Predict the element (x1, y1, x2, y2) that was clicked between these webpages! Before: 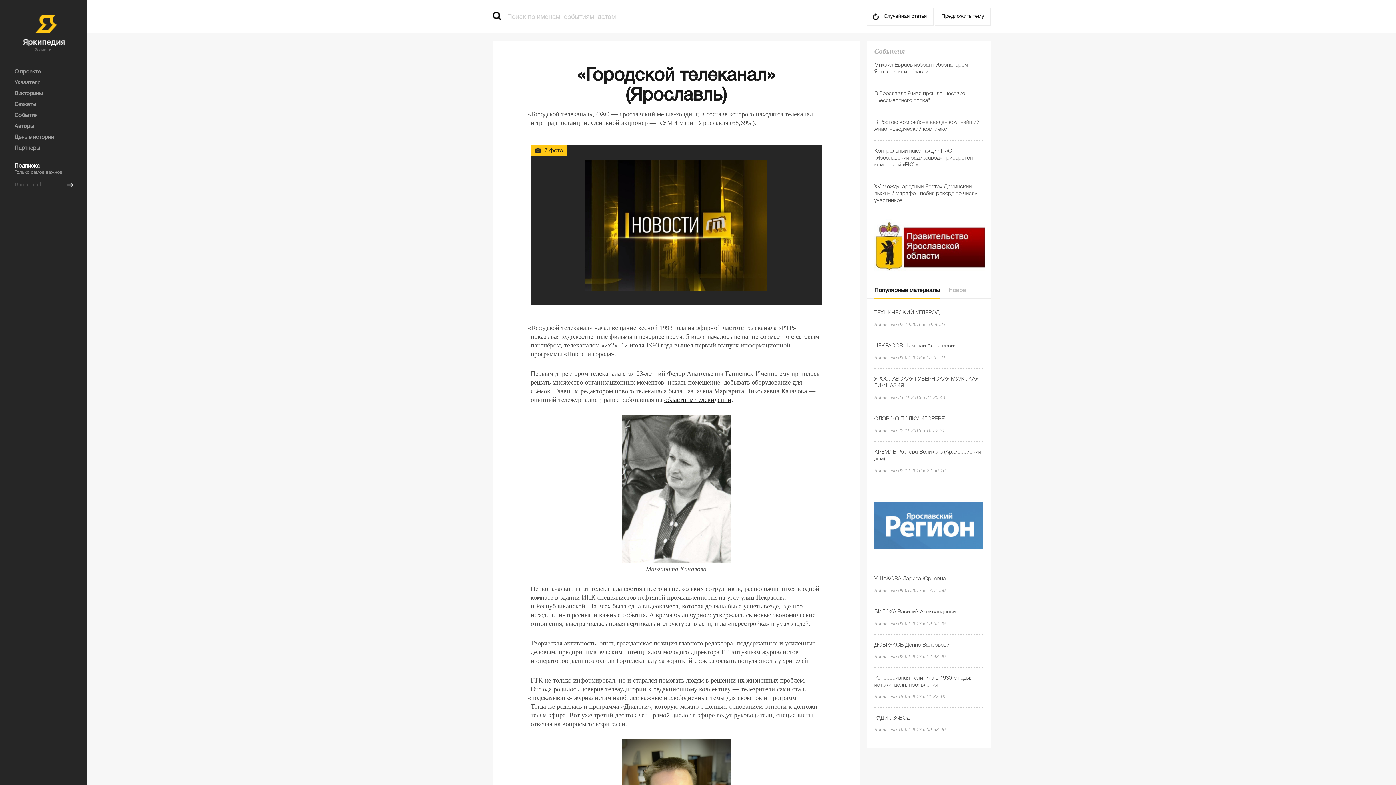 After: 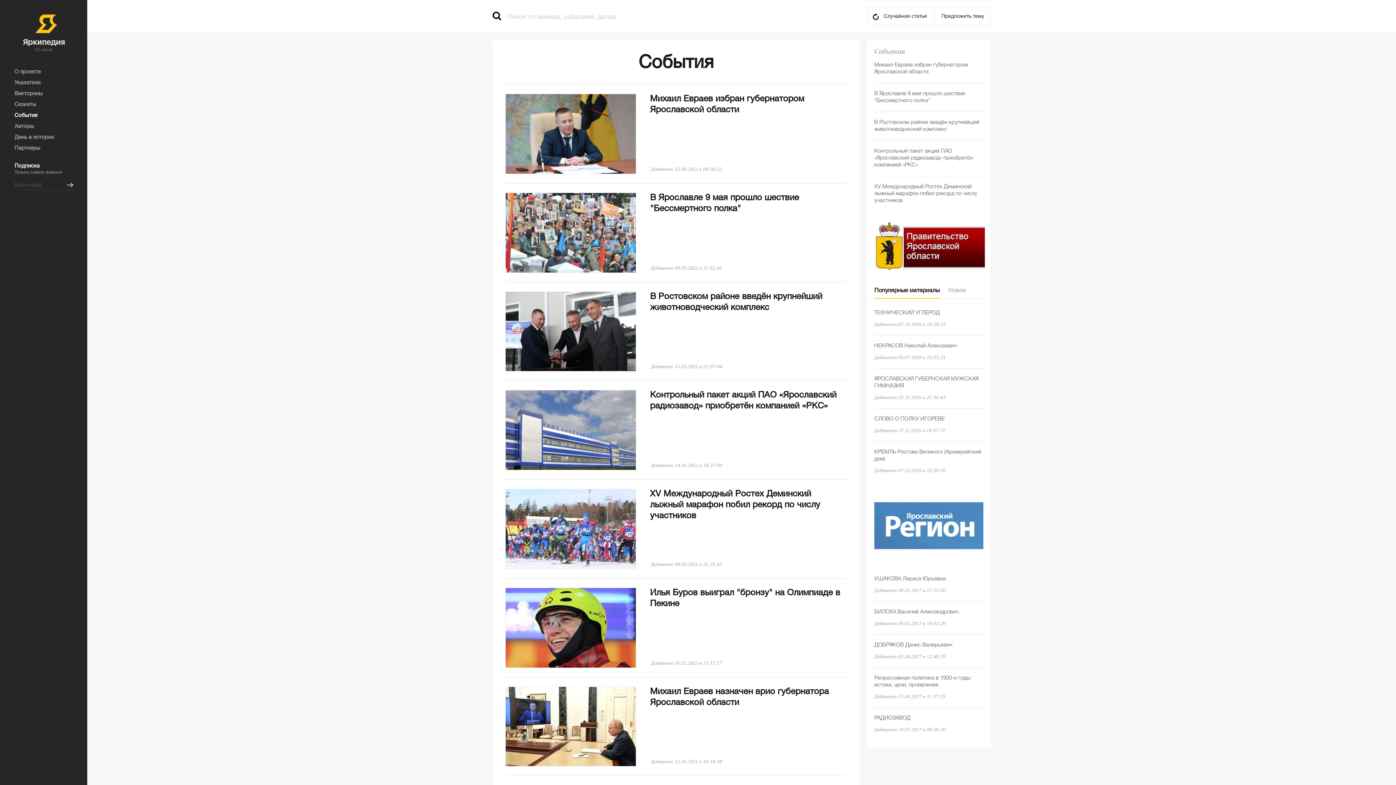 Action: label: События bbox: (14, 110, 72, 121)